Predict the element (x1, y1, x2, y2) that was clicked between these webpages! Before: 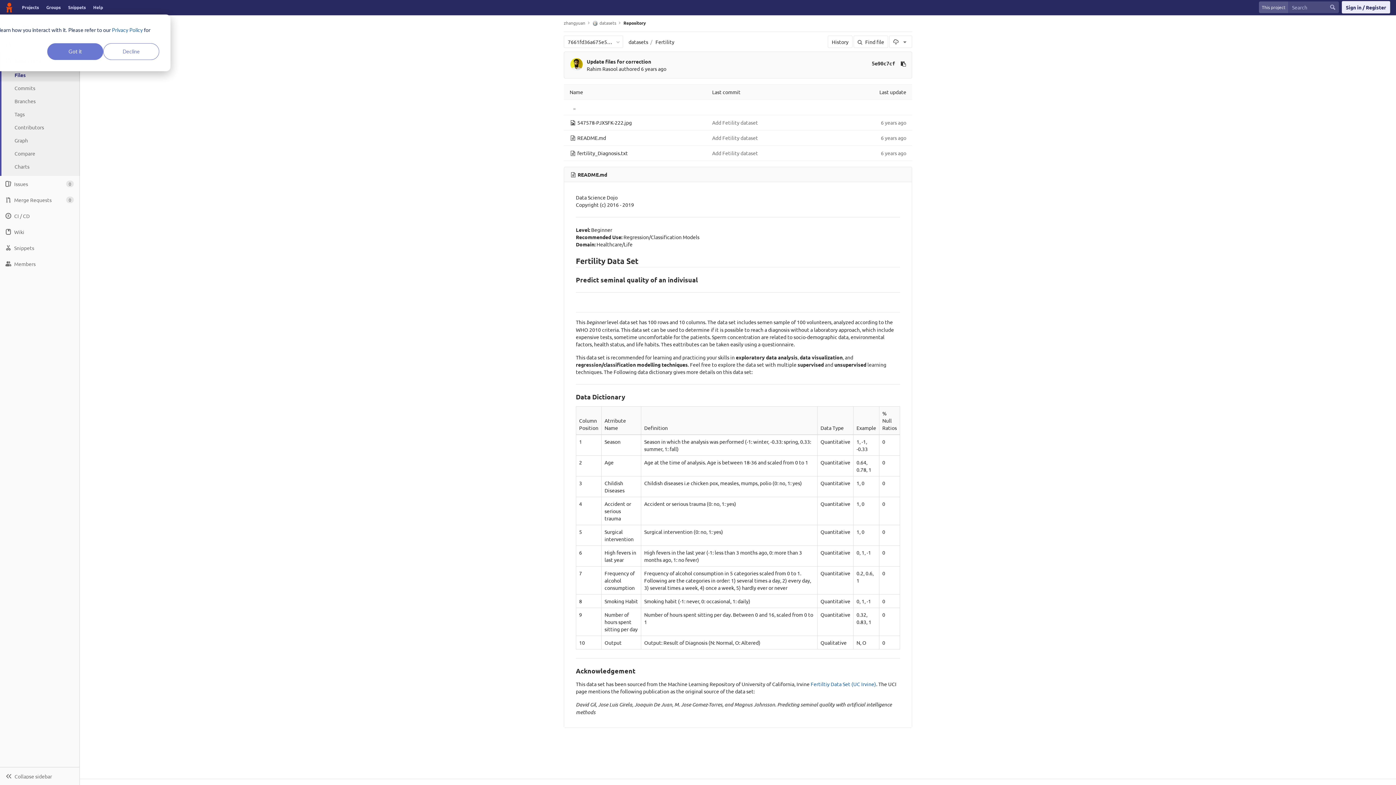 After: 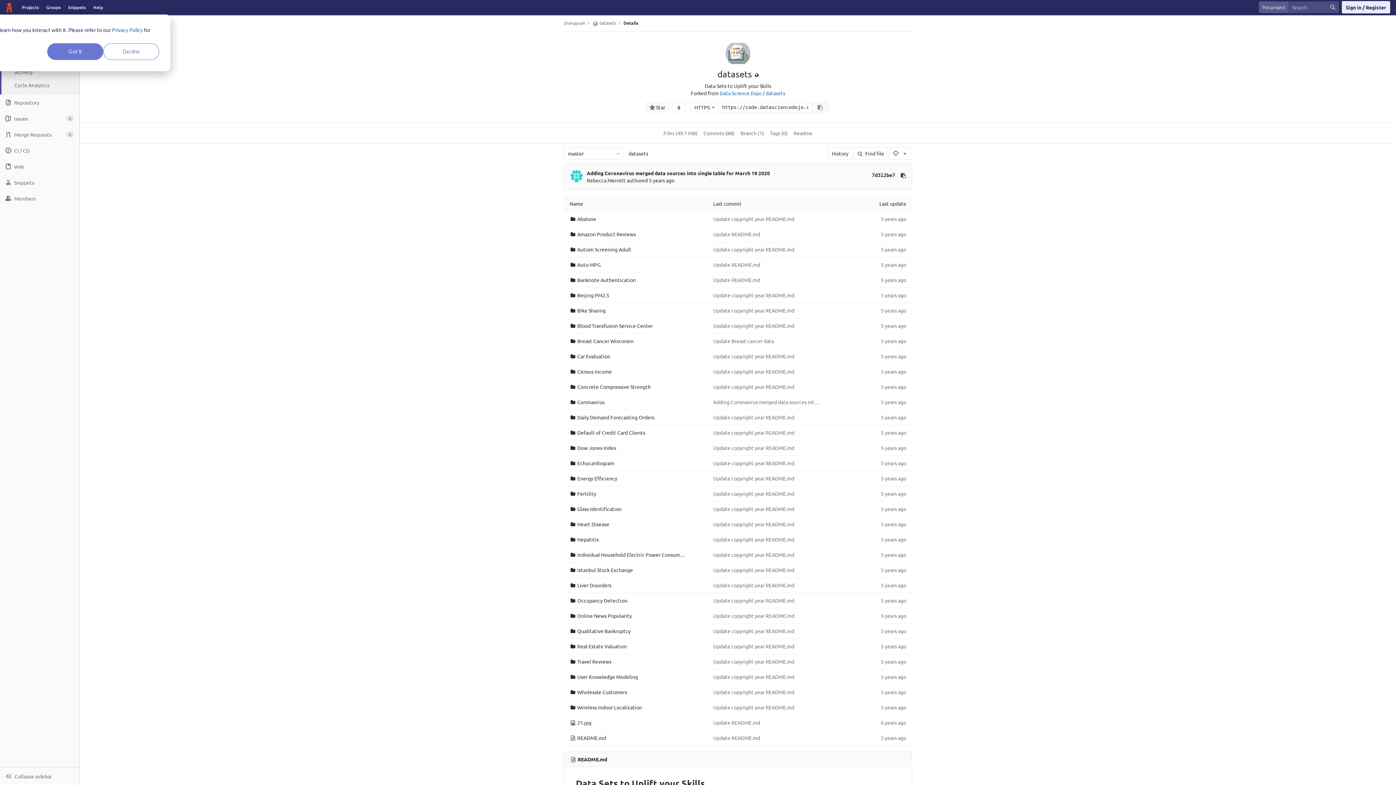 Action: bbox: (592, 20, 616, 26) label: datasets